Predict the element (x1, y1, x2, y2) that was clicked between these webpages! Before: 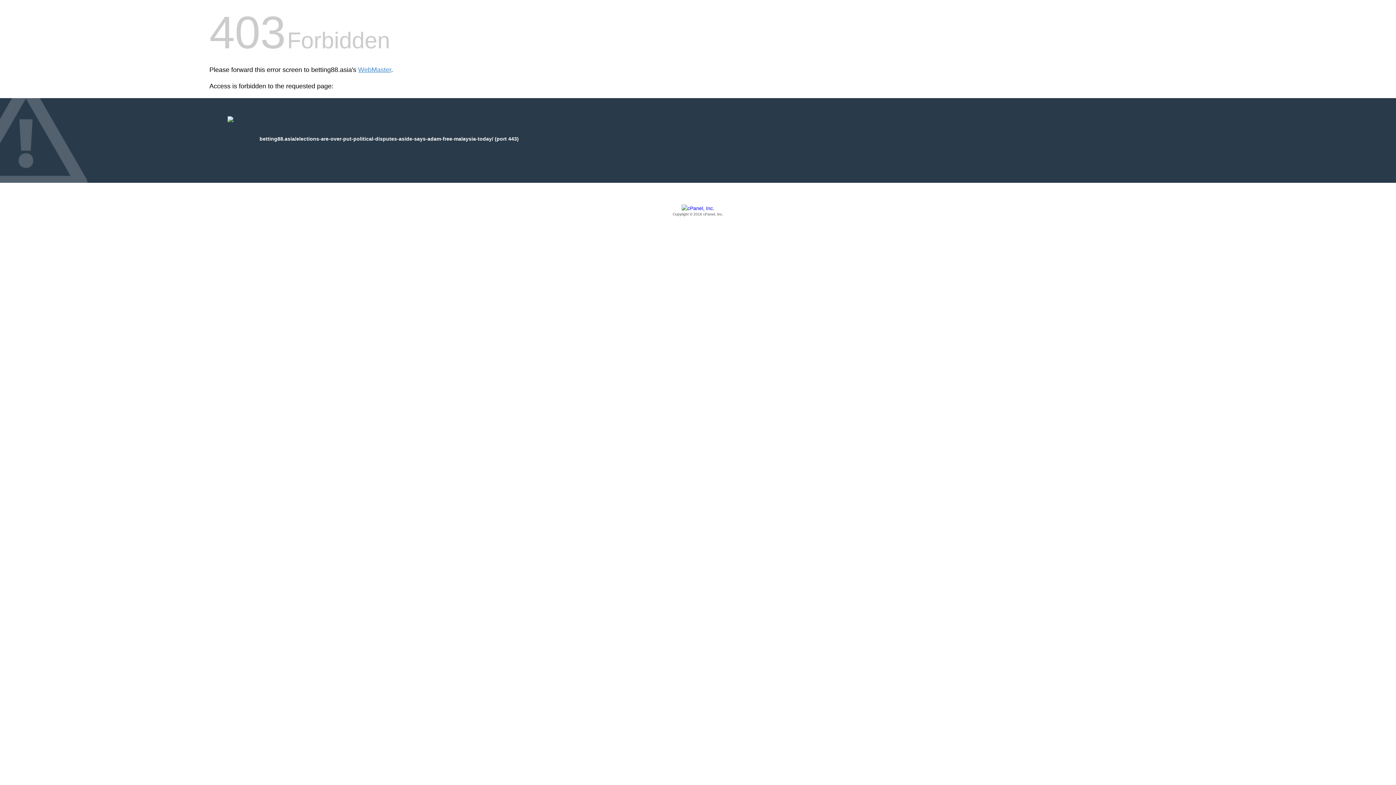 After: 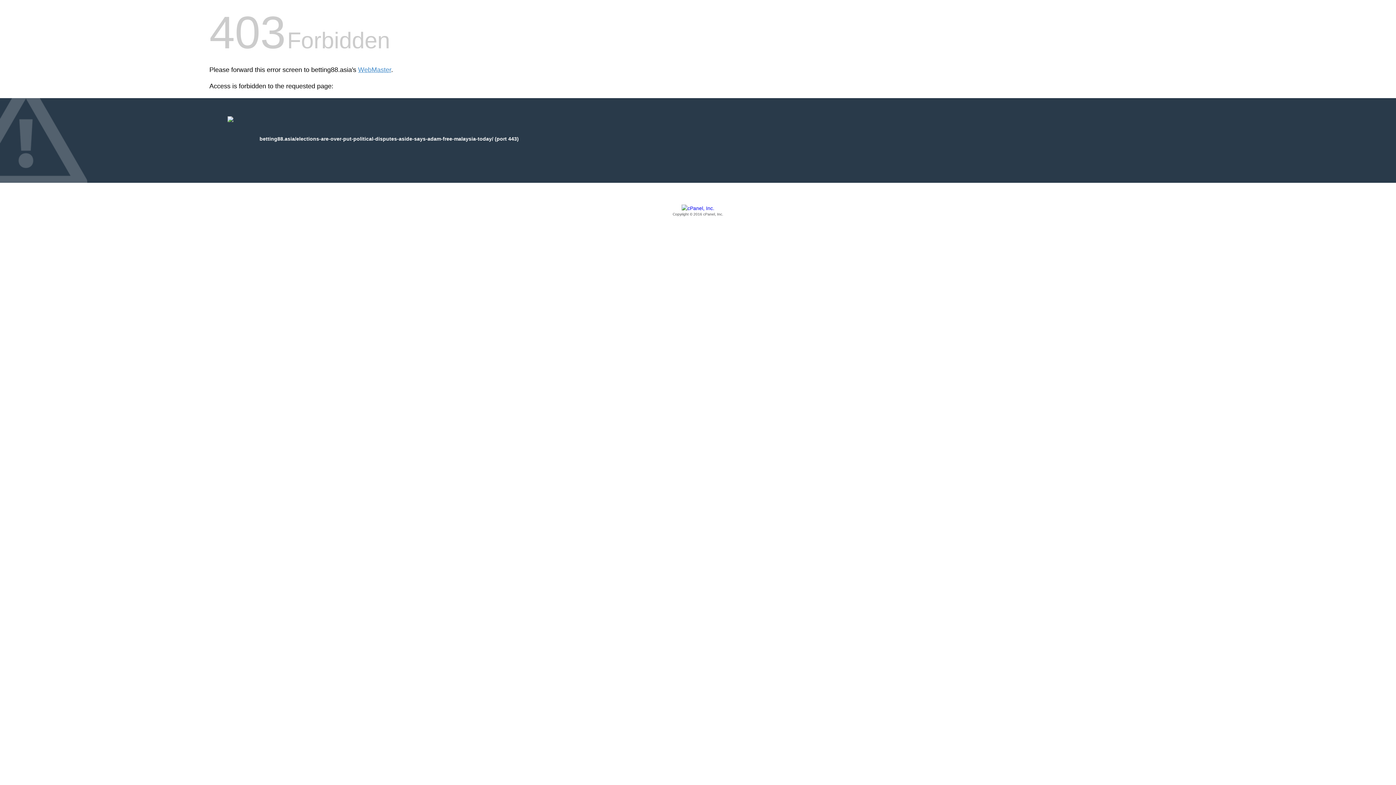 Action: label: Copyright © 2016 cPanel, Inc. bbox: (209, 205, 1186, 217)